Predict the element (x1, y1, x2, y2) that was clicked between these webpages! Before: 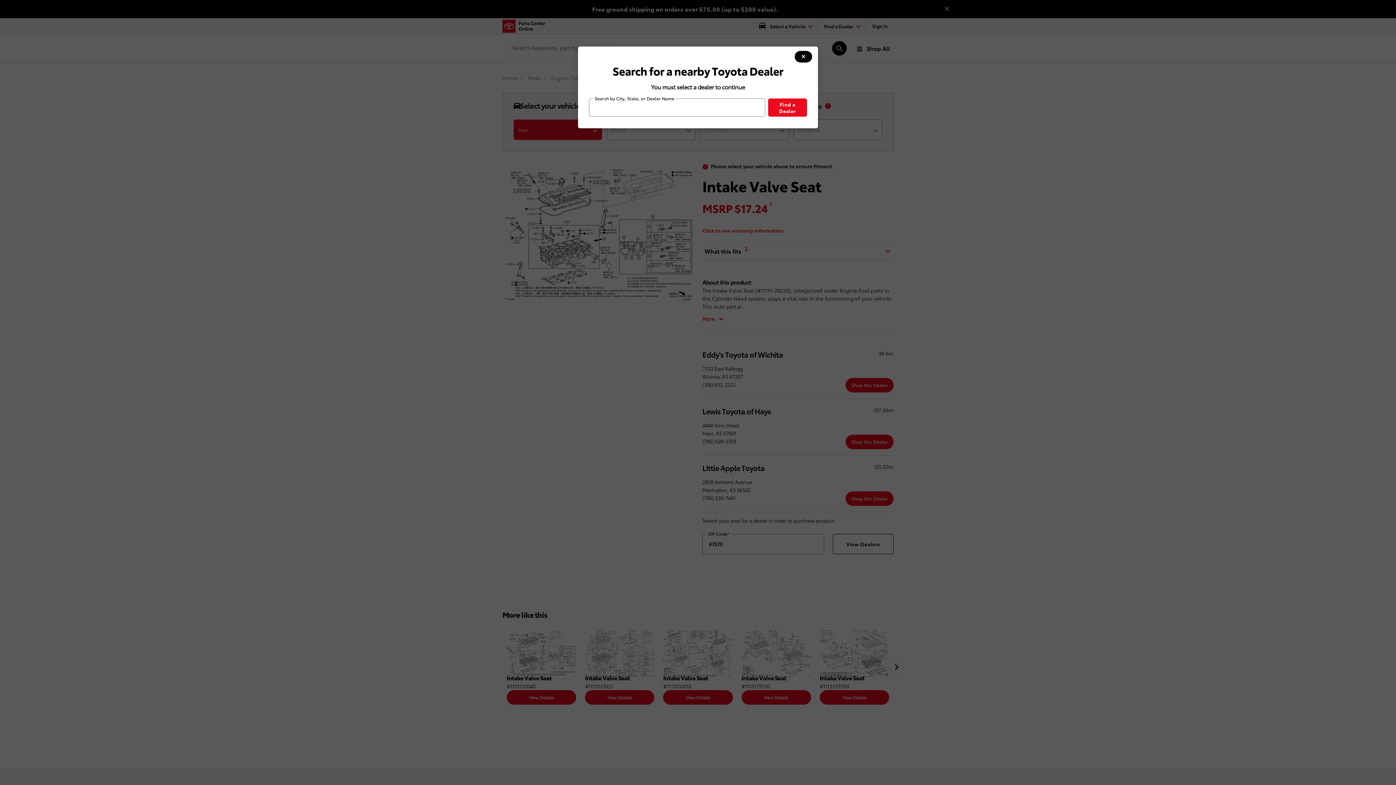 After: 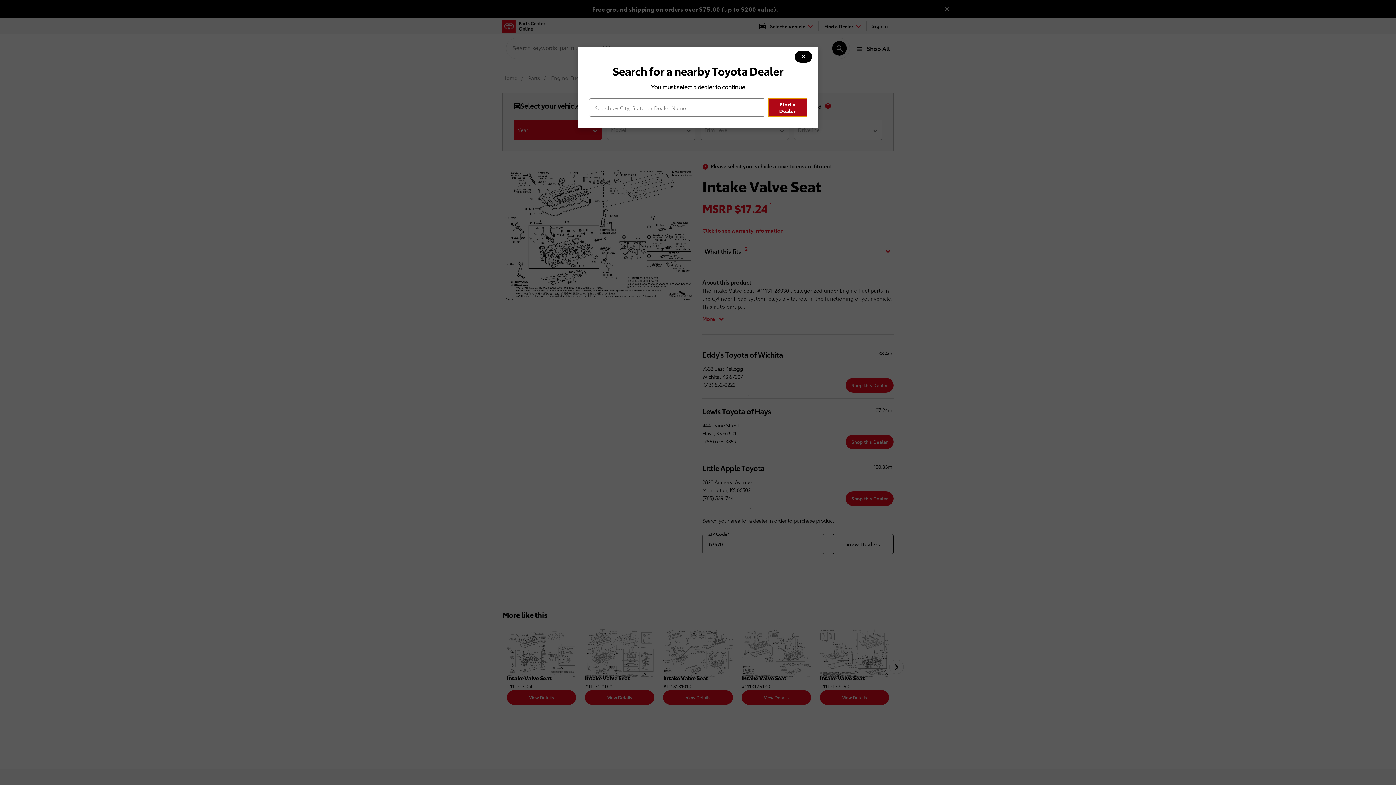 Action: bbox: (768, 98, 807, 116) label: Find a Dealer